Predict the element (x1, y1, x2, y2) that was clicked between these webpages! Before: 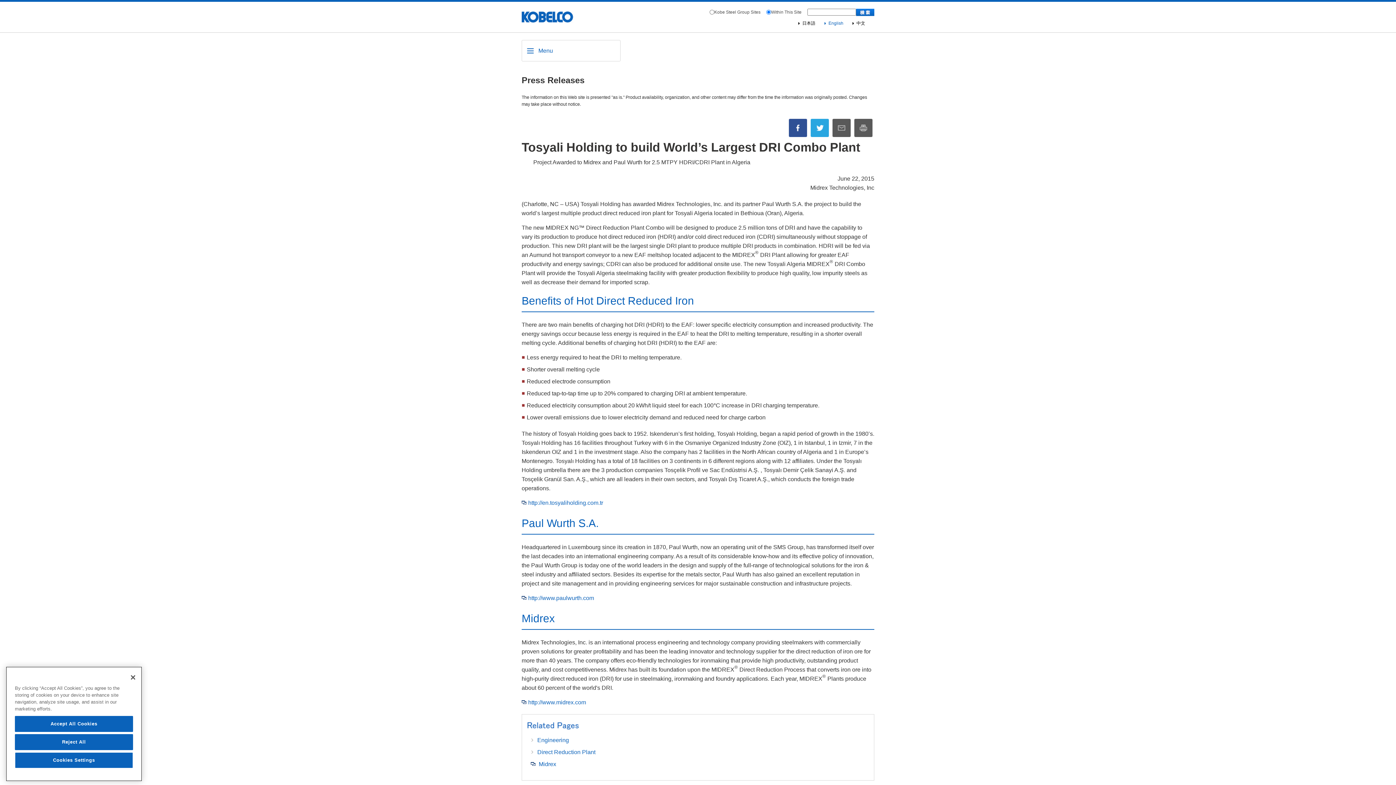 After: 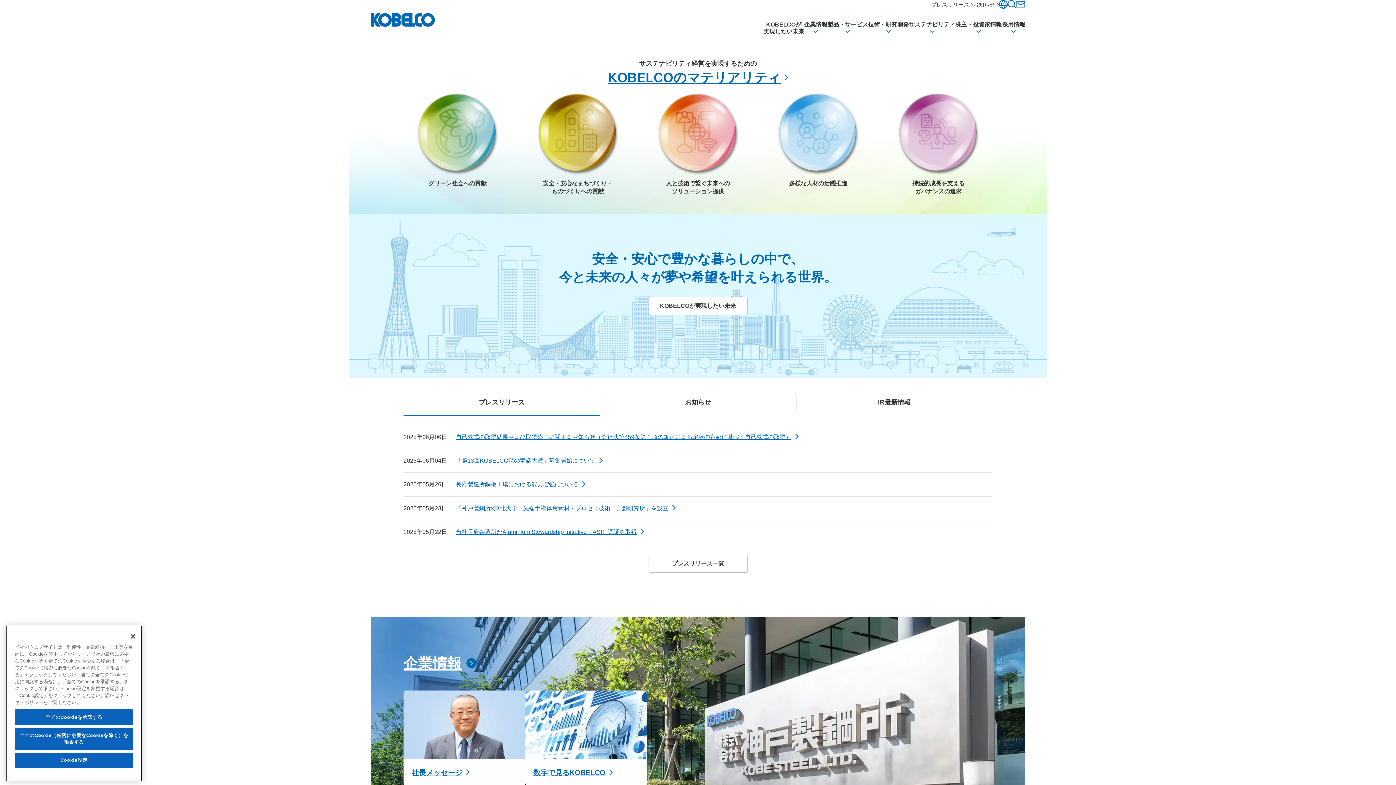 Action: label: 日本語 bbox: (798, 20, 815, 25)